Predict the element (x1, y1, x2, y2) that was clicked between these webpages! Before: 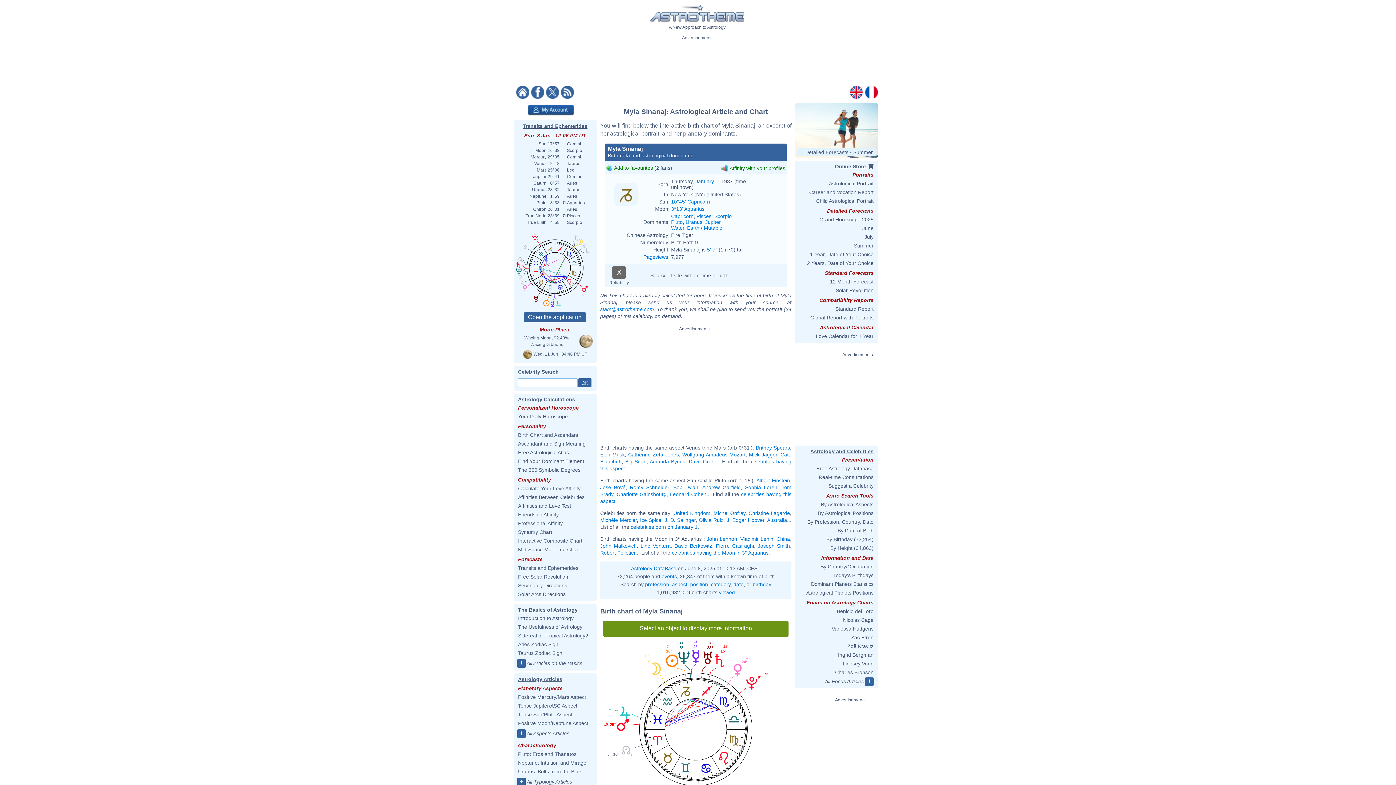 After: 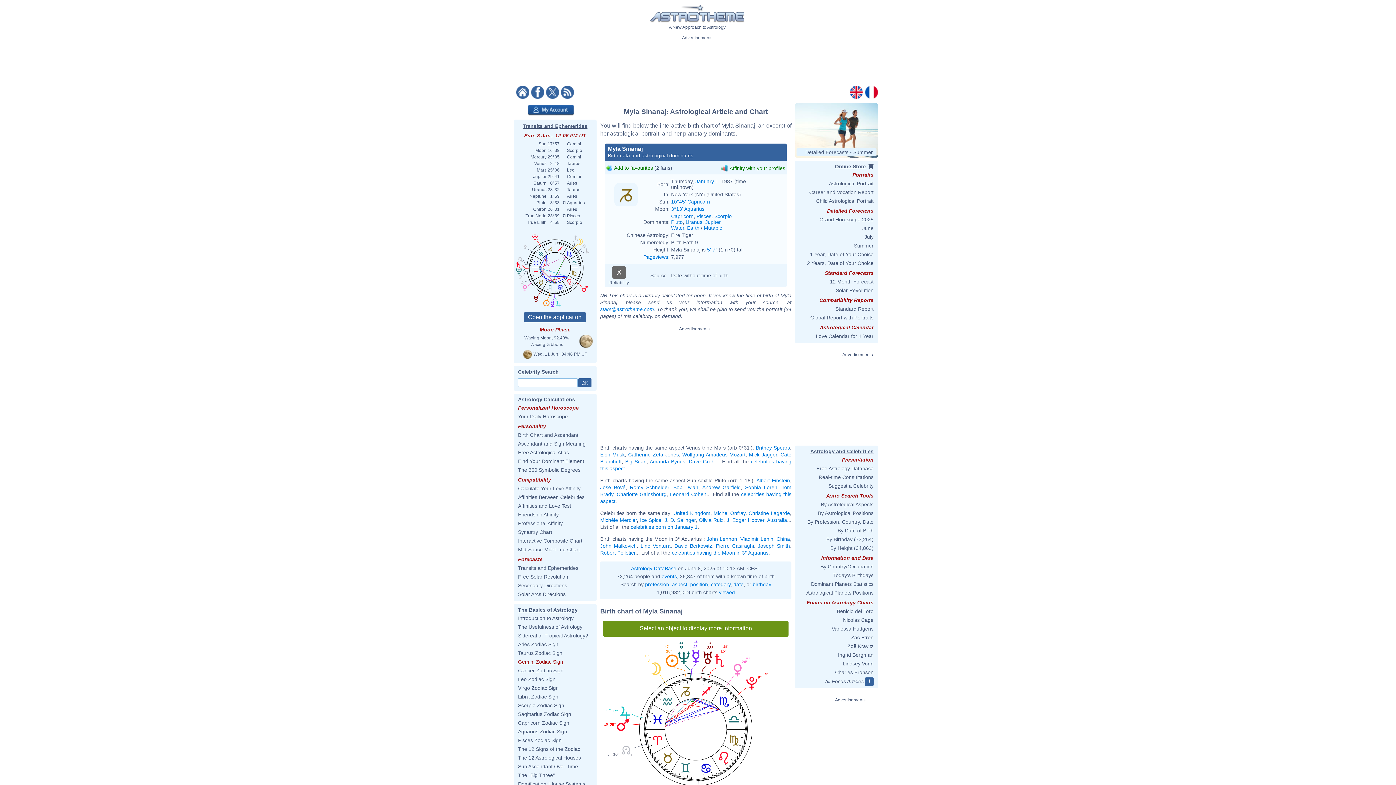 Action: label: All Articles on the Basics bbox: (526, 660, 582, 666)